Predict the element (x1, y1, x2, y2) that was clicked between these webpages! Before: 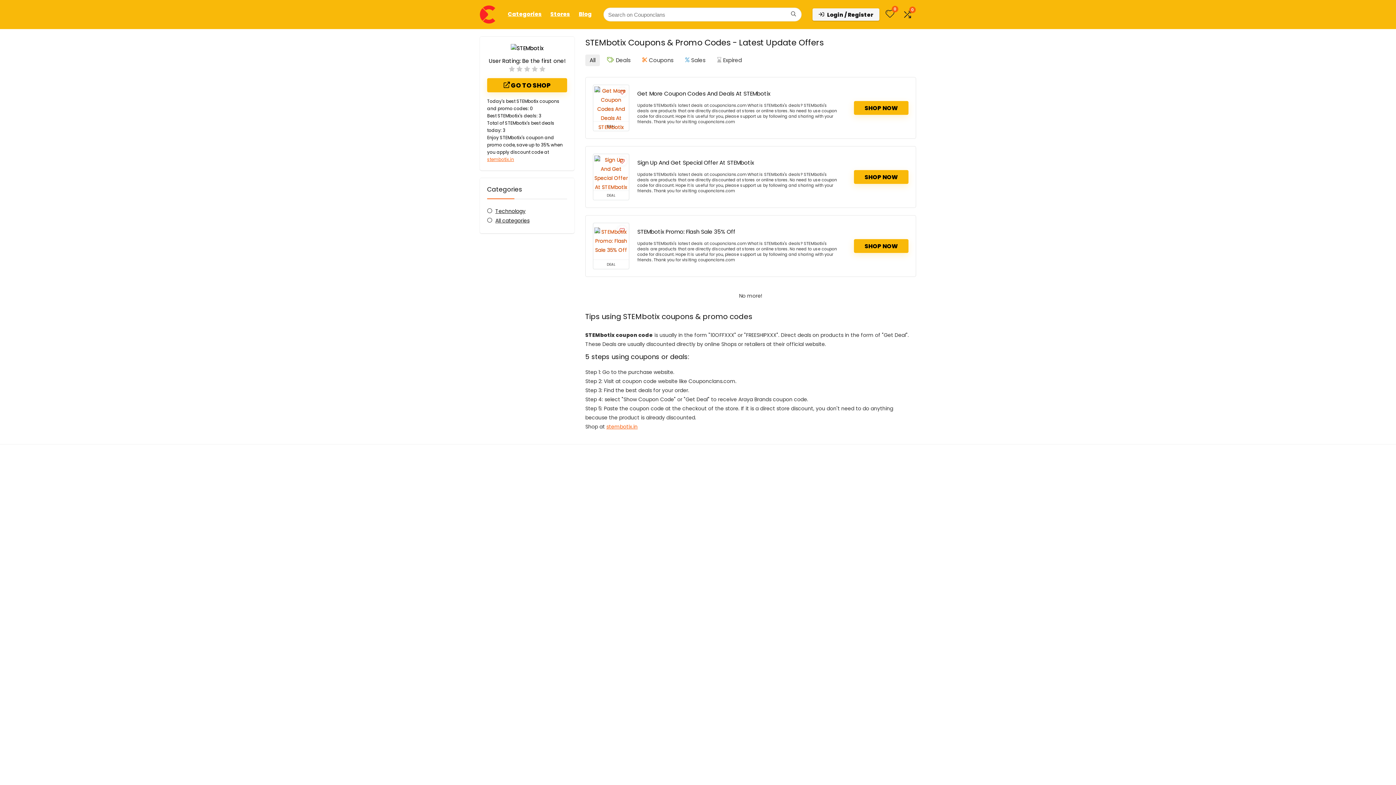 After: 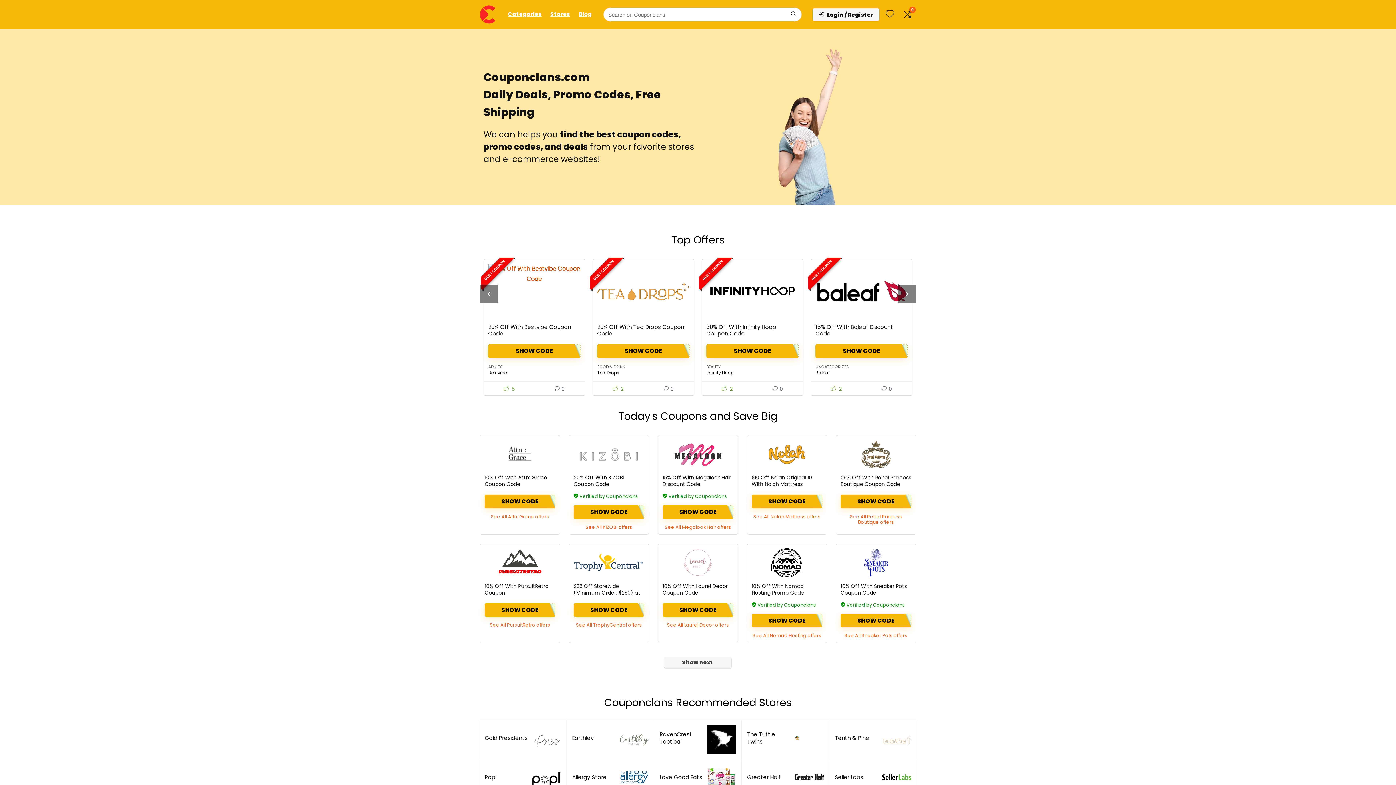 Action: bbox: (480, 1, 498, 9)